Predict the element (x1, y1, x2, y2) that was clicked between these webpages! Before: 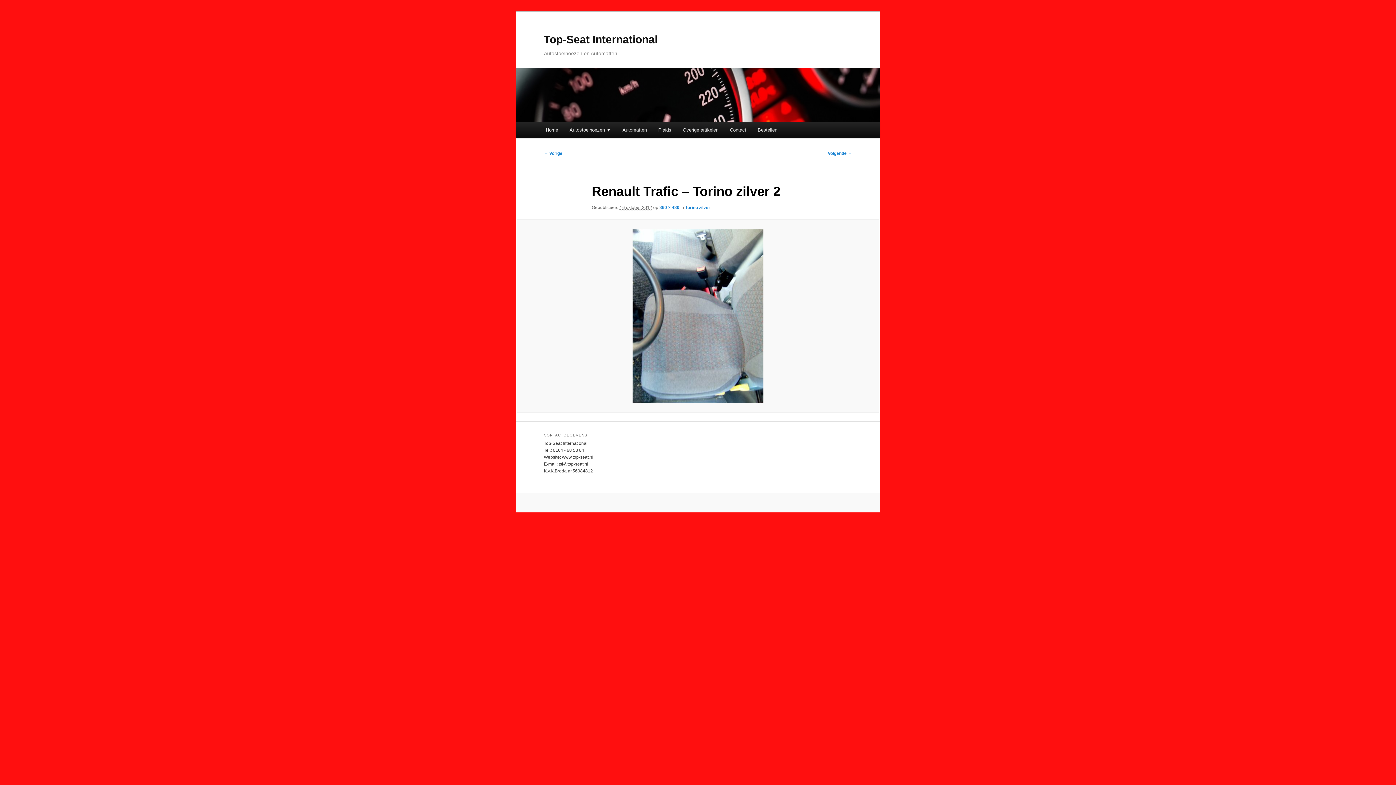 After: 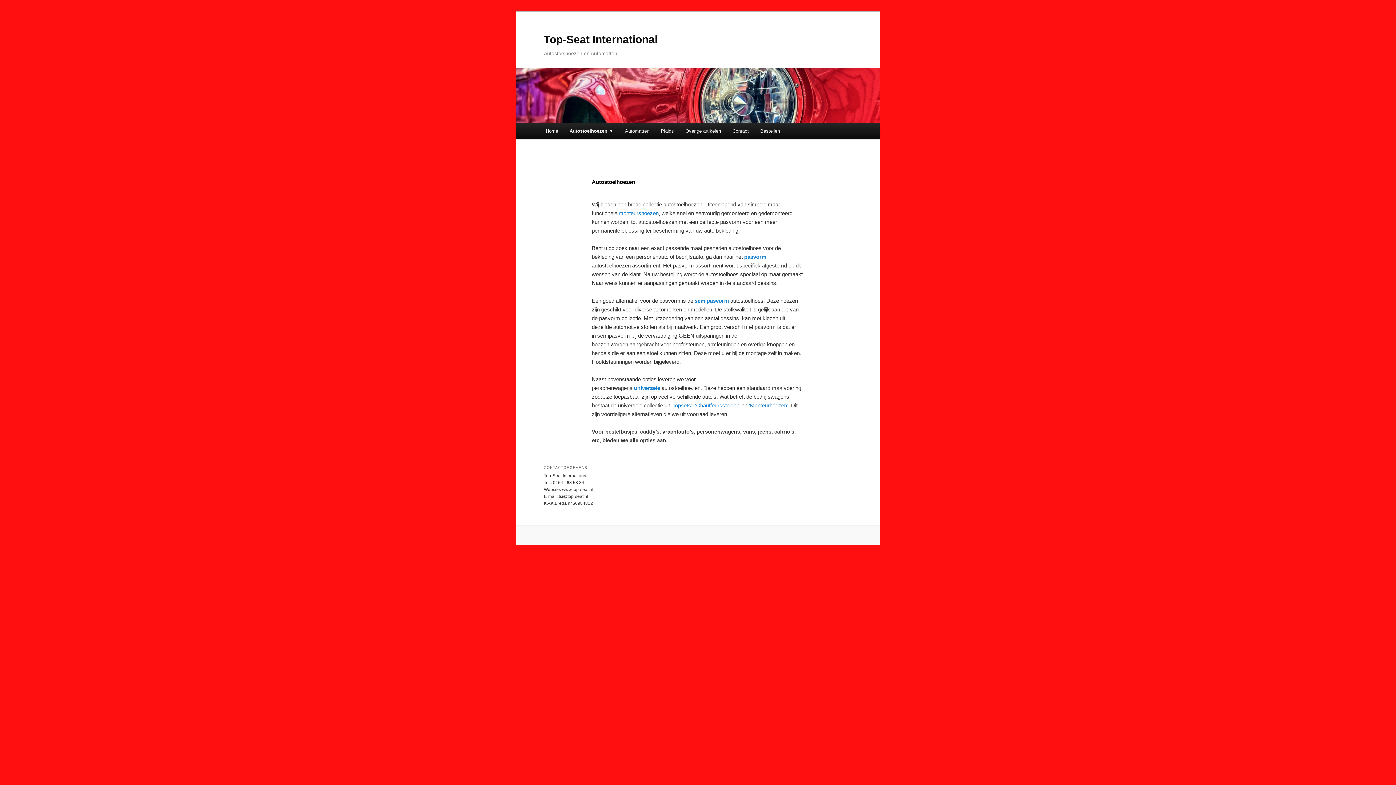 Action: label: Autostoelhoezen ▼ bbox: (563, 122, 616, 137)